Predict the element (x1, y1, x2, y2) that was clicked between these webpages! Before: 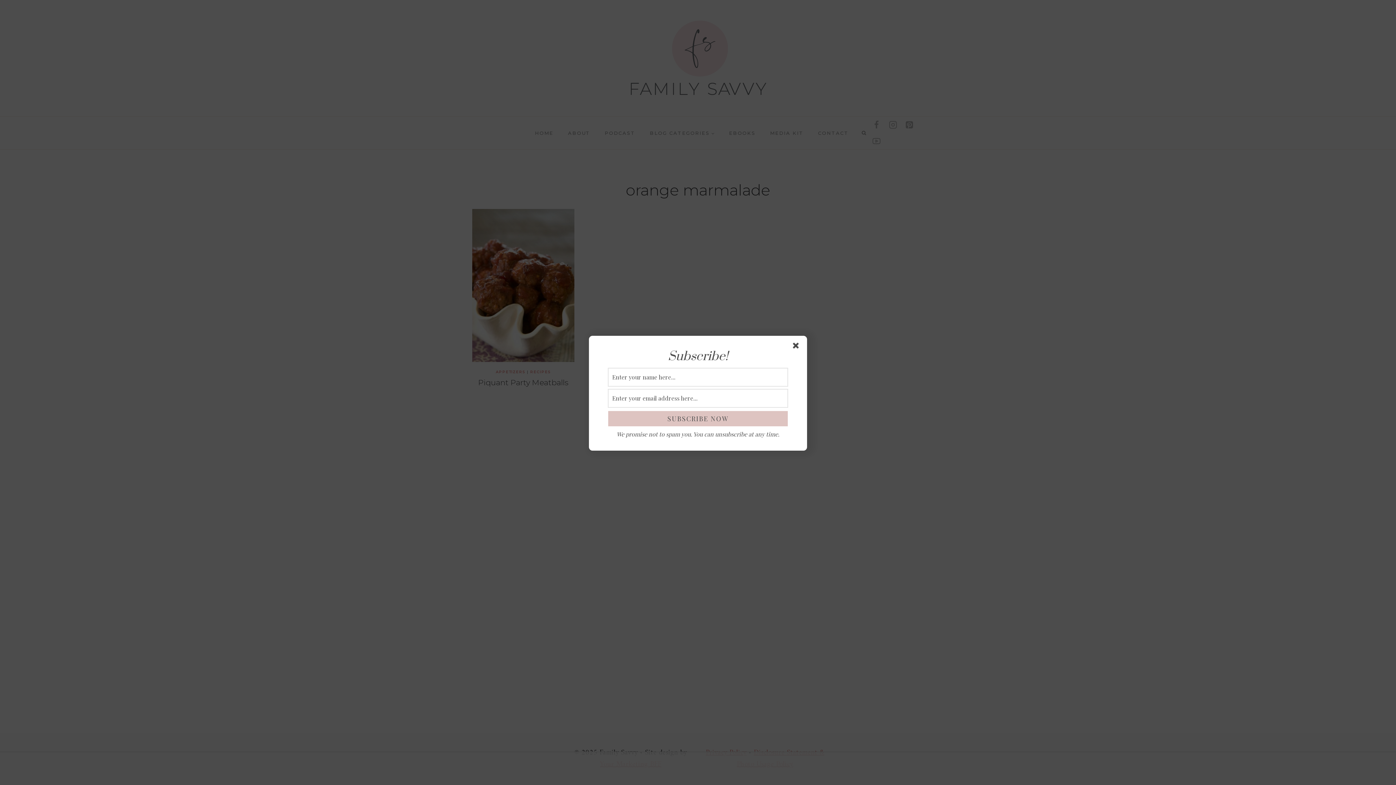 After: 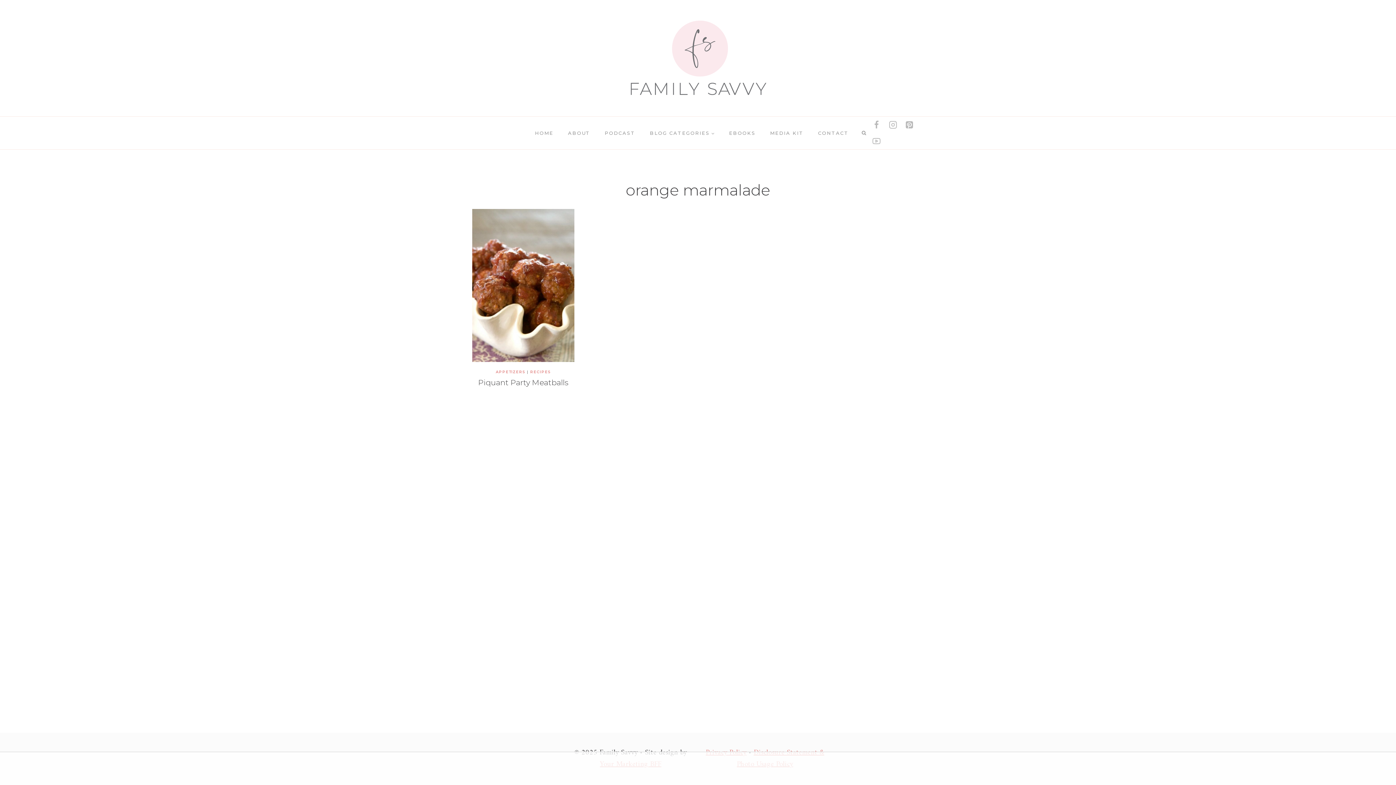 Action: bbox: (793, 342, 801, 351)